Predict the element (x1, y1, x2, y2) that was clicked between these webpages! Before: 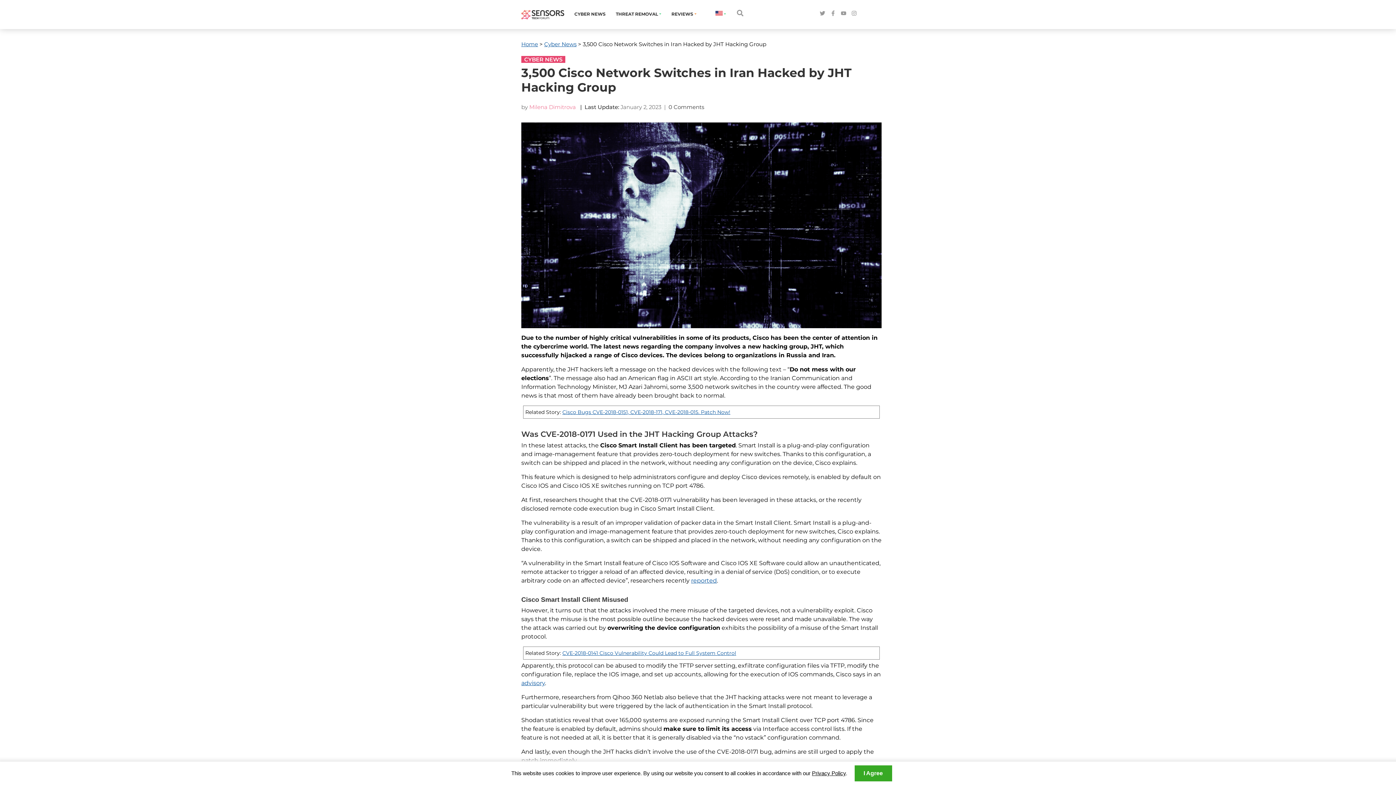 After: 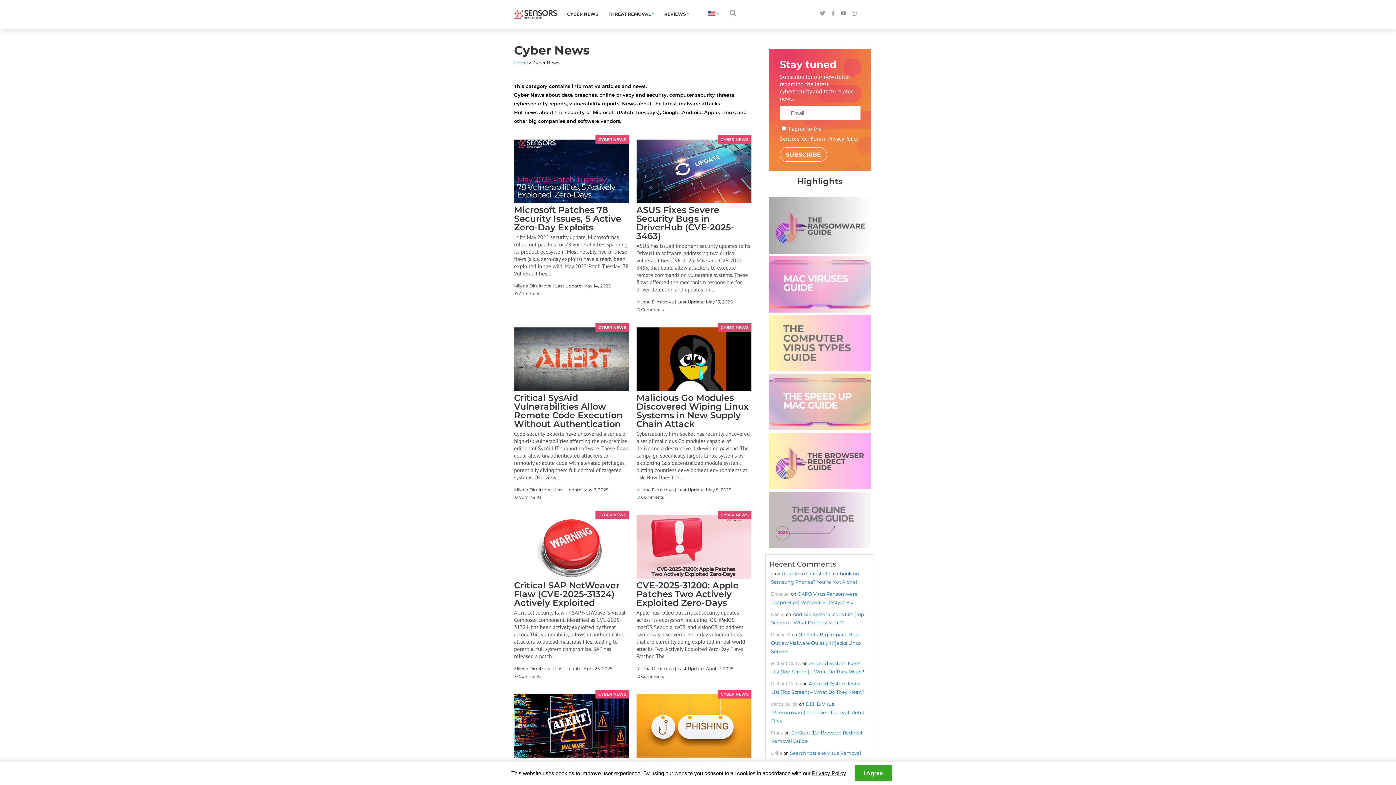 Action: bbox: (544, 40, 576, 47) label: Cyber News